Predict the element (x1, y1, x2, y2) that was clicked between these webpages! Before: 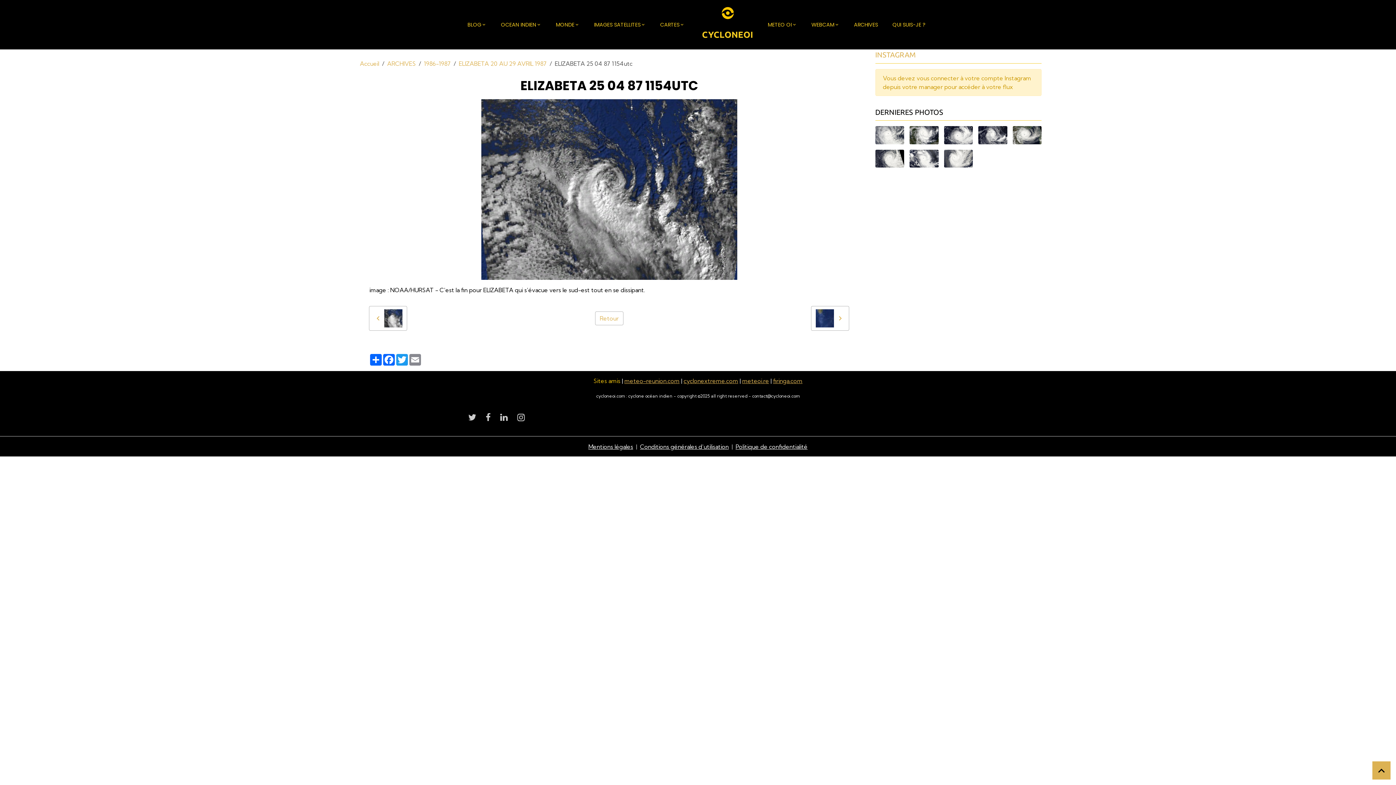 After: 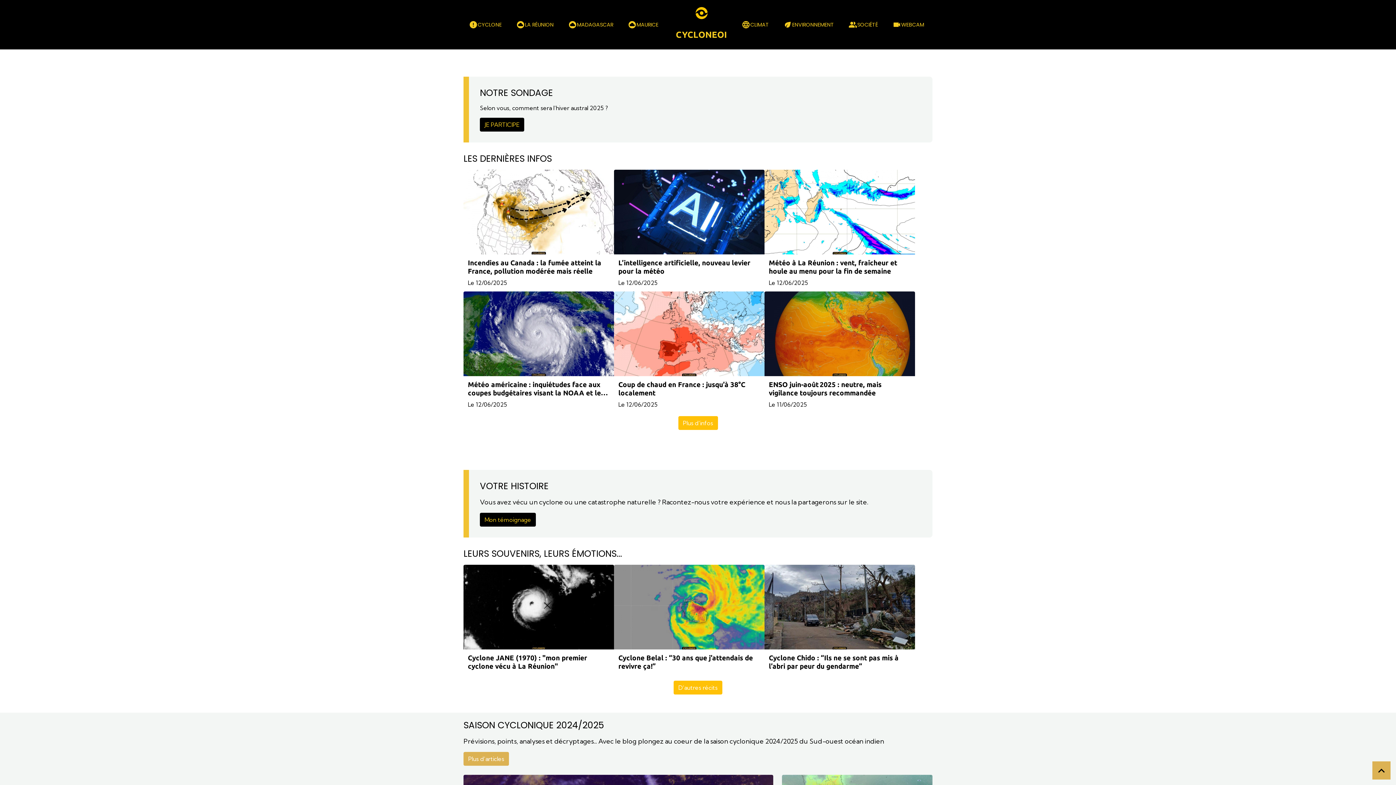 Action: bbox: (360, 60, 379, 67) label: Accueil